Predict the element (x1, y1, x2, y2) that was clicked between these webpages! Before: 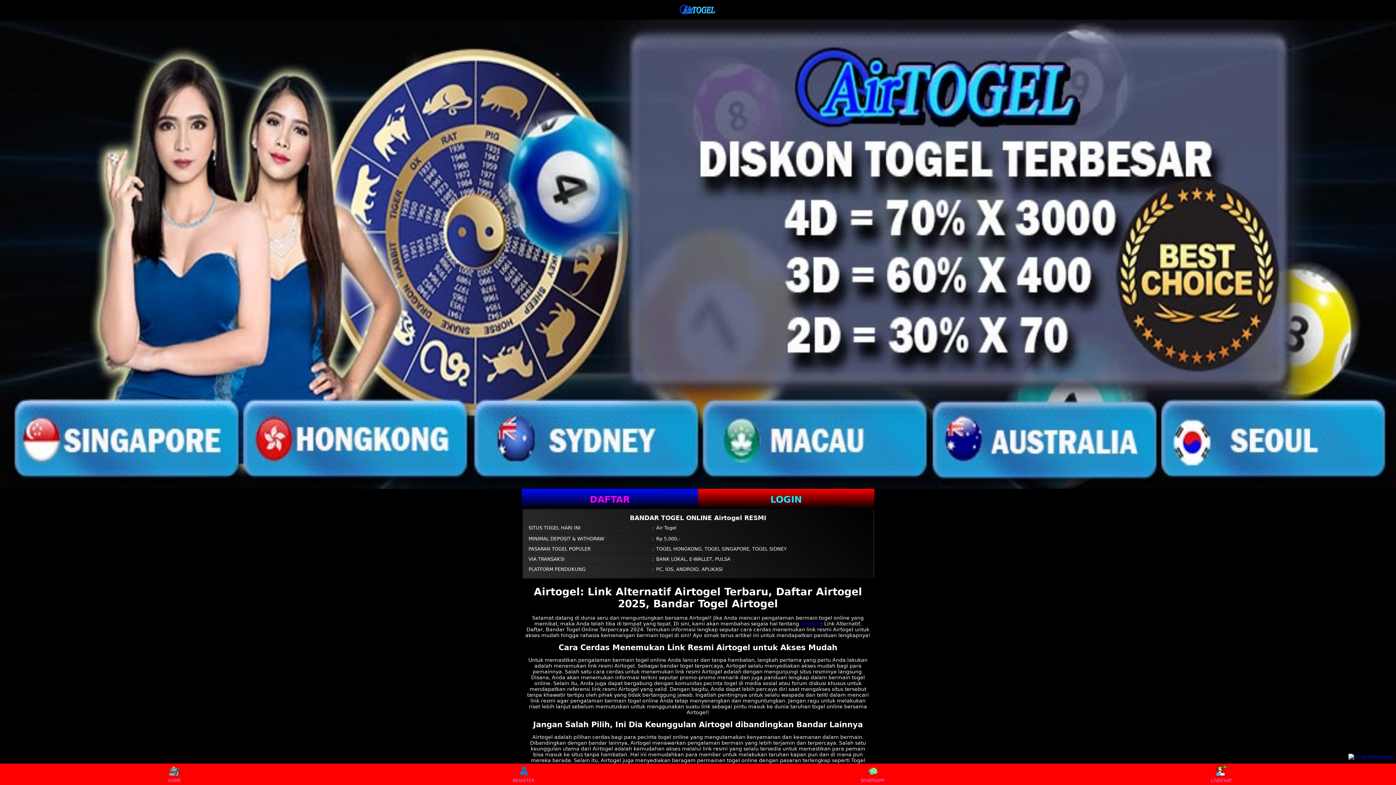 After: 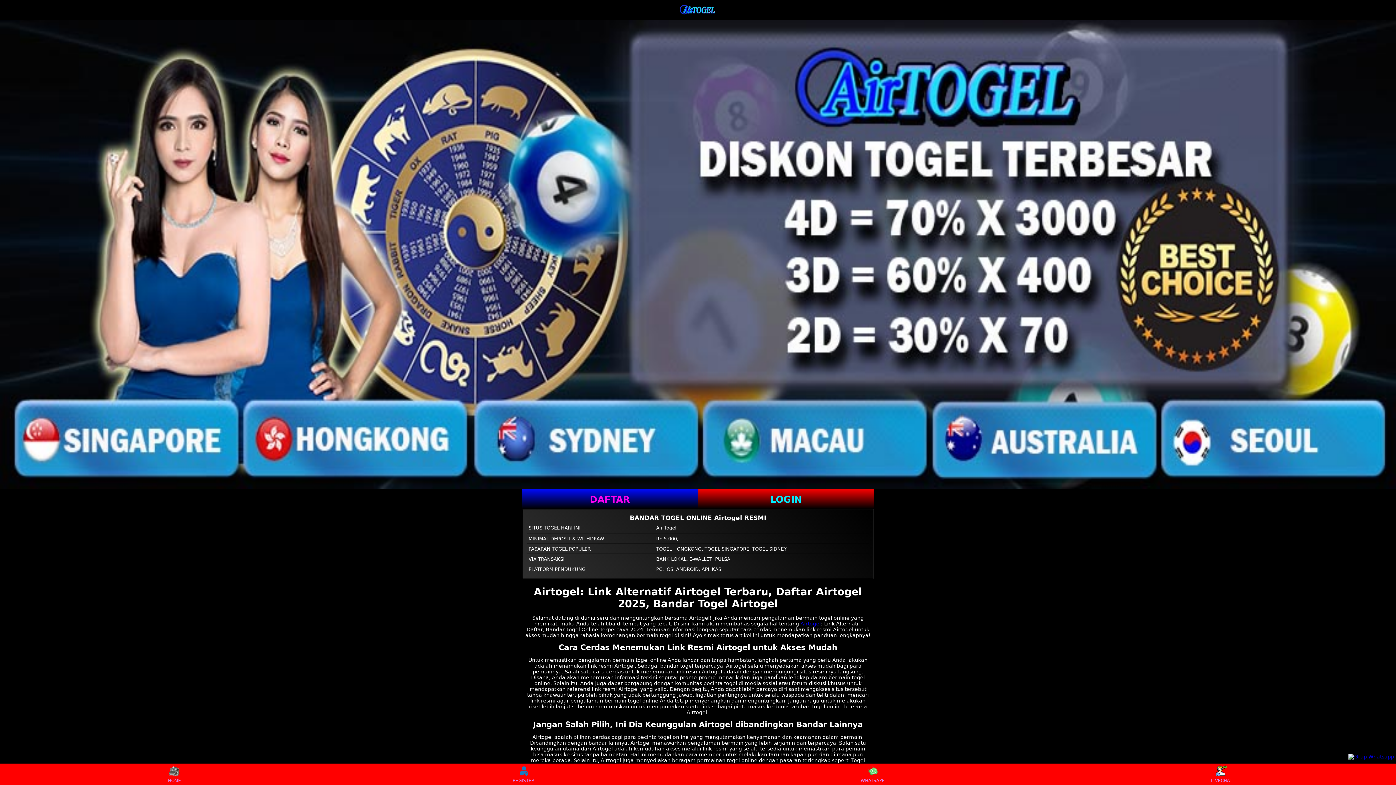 Action: bbox: (1348, 754, 1394, 760)